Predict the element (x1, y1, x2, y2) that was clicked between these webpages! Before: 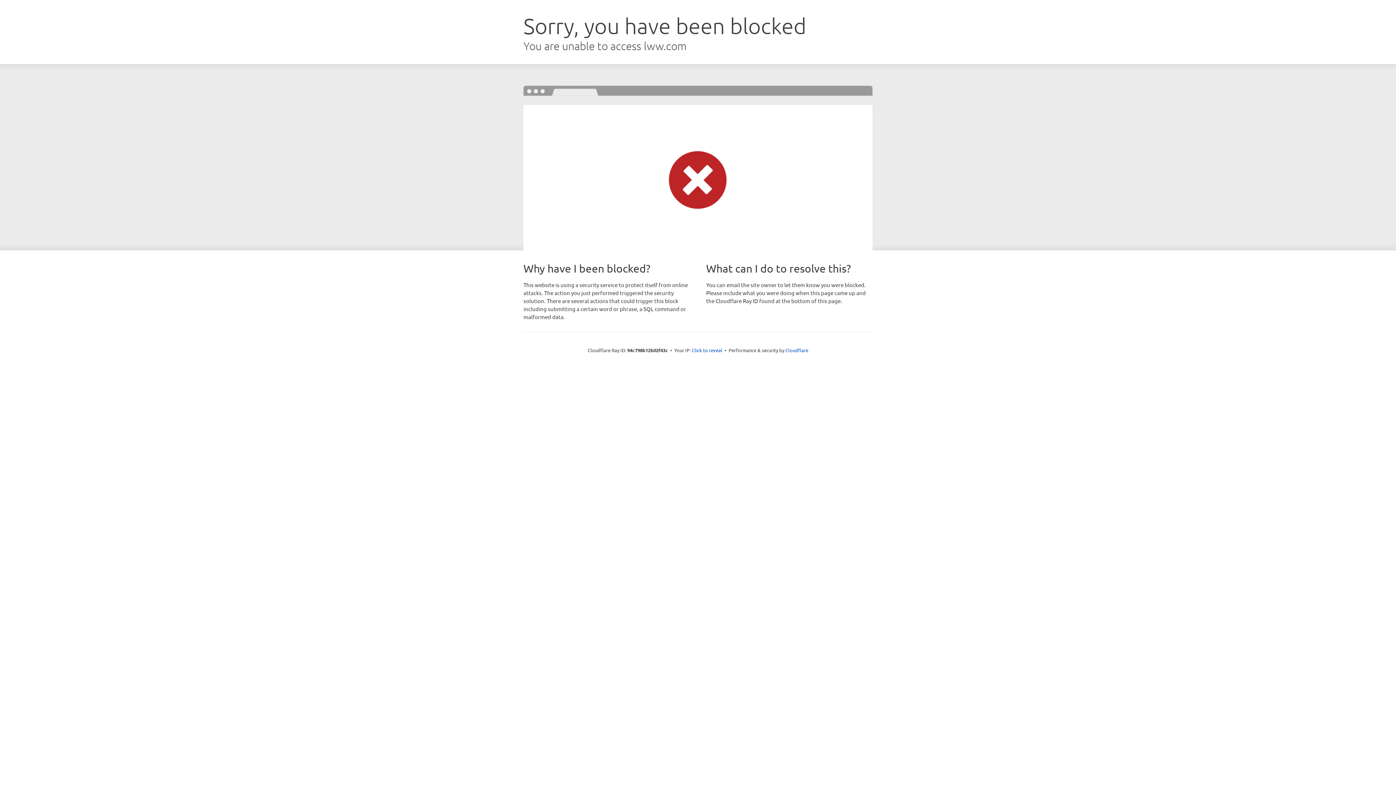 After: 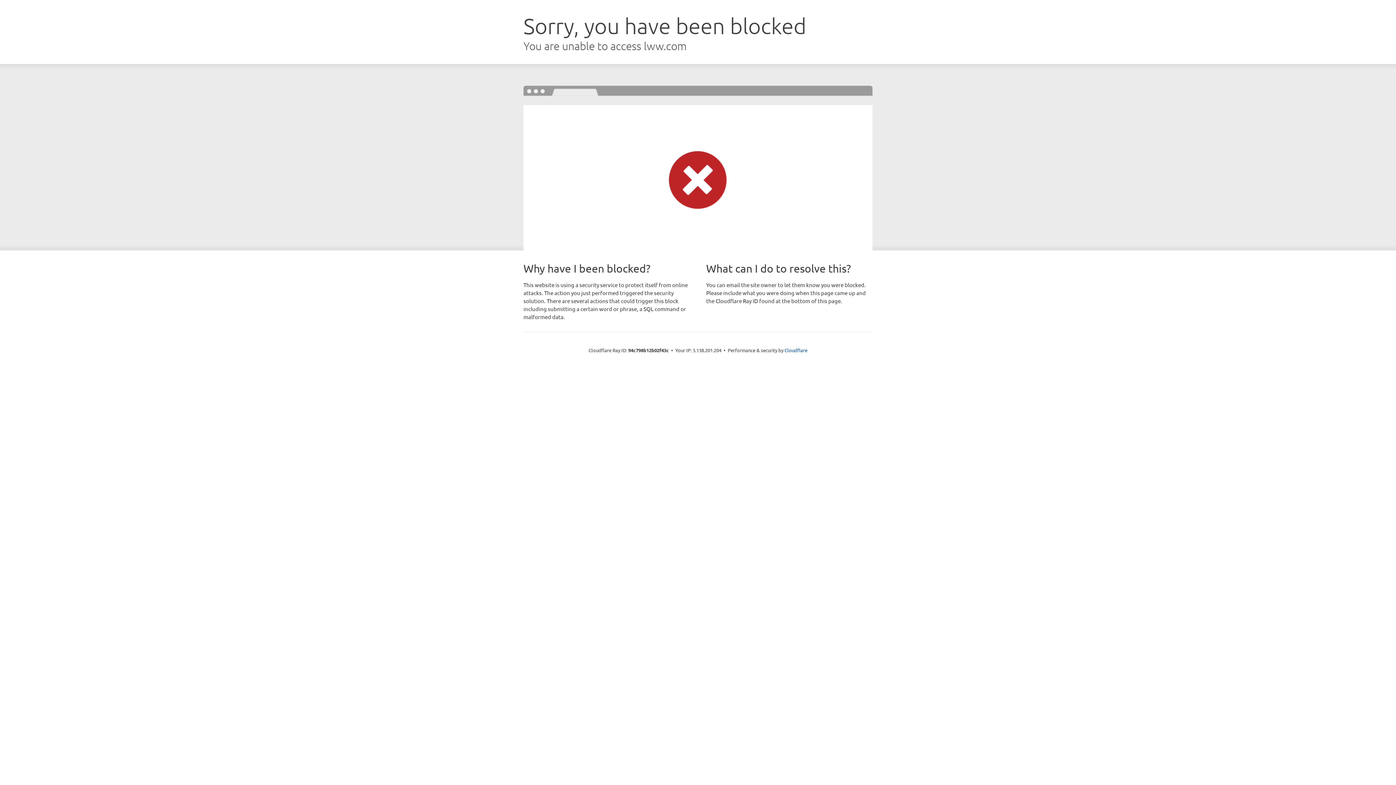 Action: label: Click to reveal bbox: (692, 346, 722, 353)